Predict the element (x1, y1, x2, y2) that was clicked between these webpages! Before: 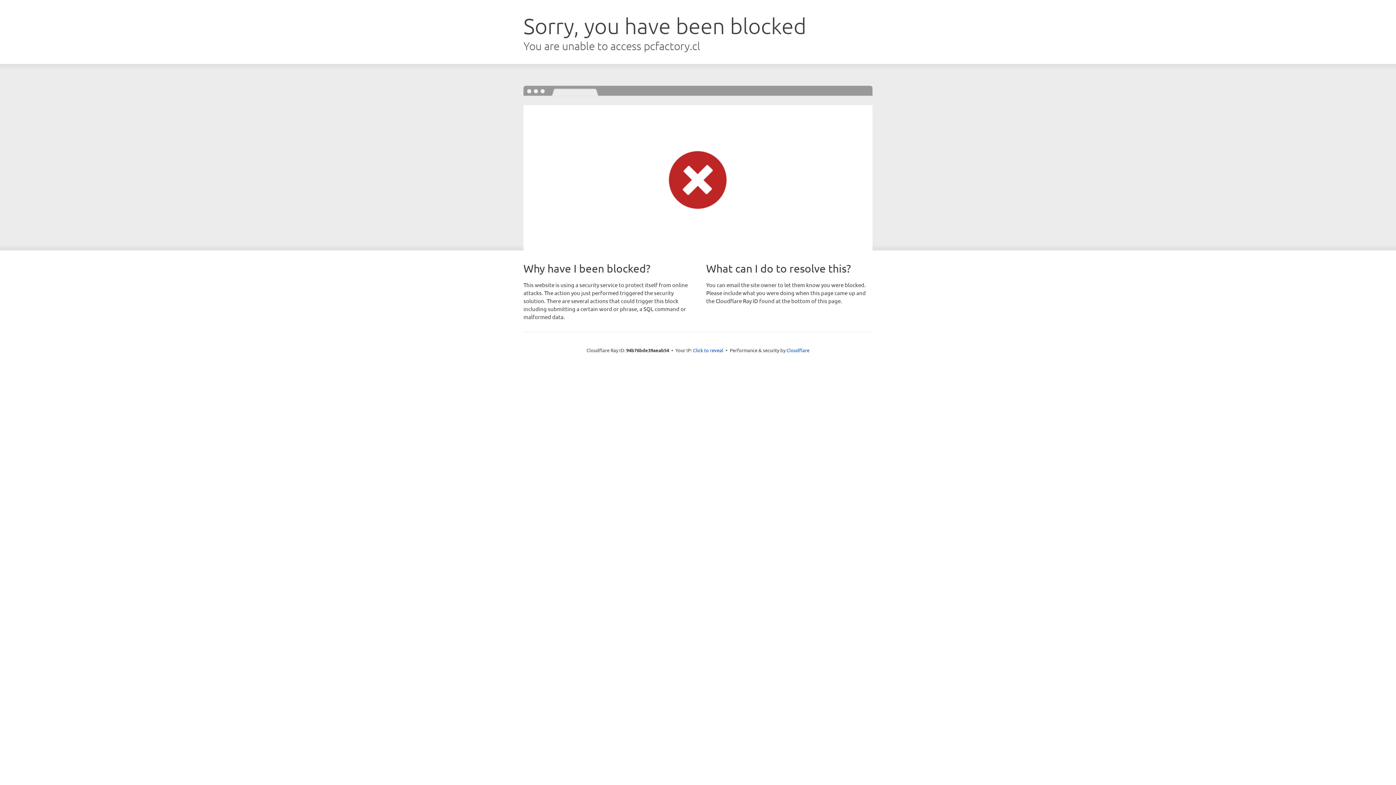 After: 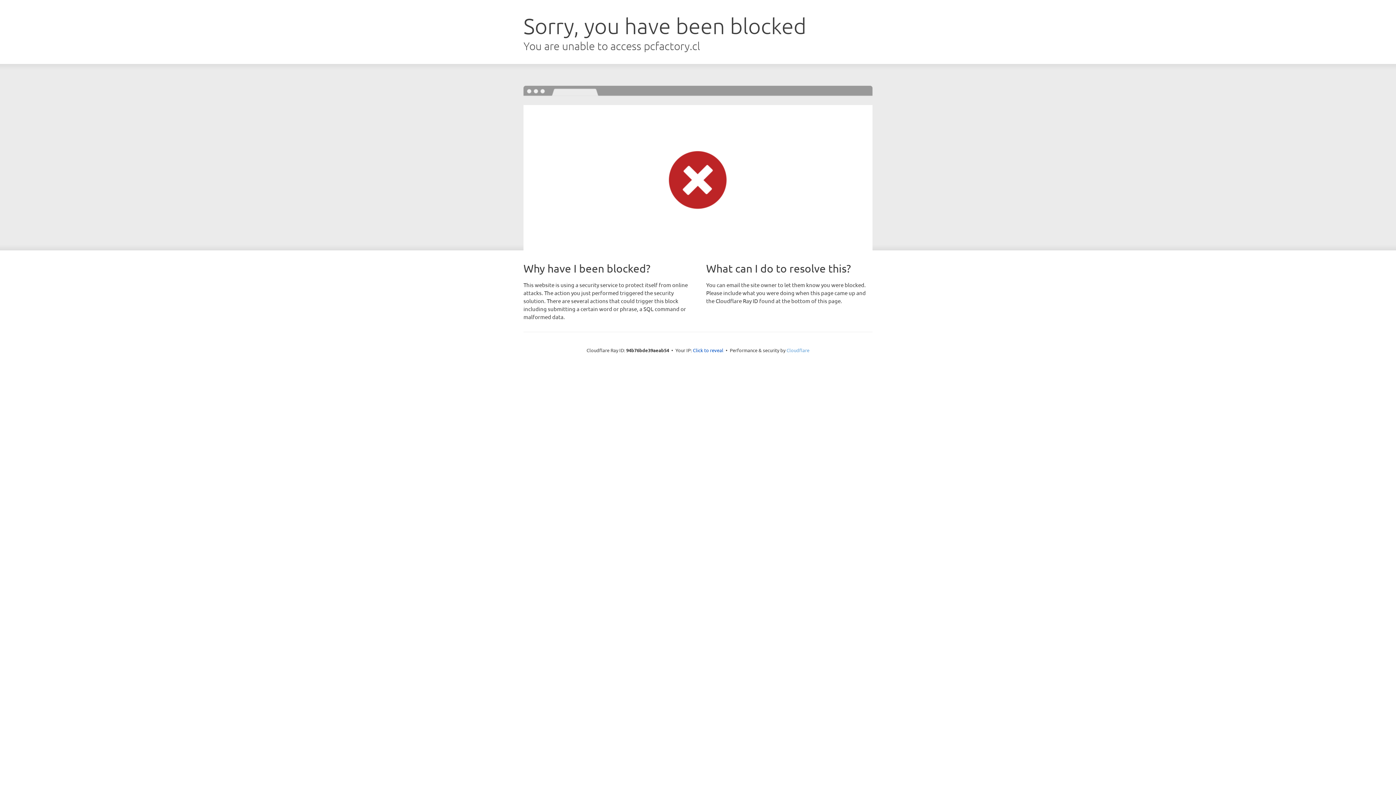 Action: label: Cloudflare bbox: (786, 347, 809, 353)